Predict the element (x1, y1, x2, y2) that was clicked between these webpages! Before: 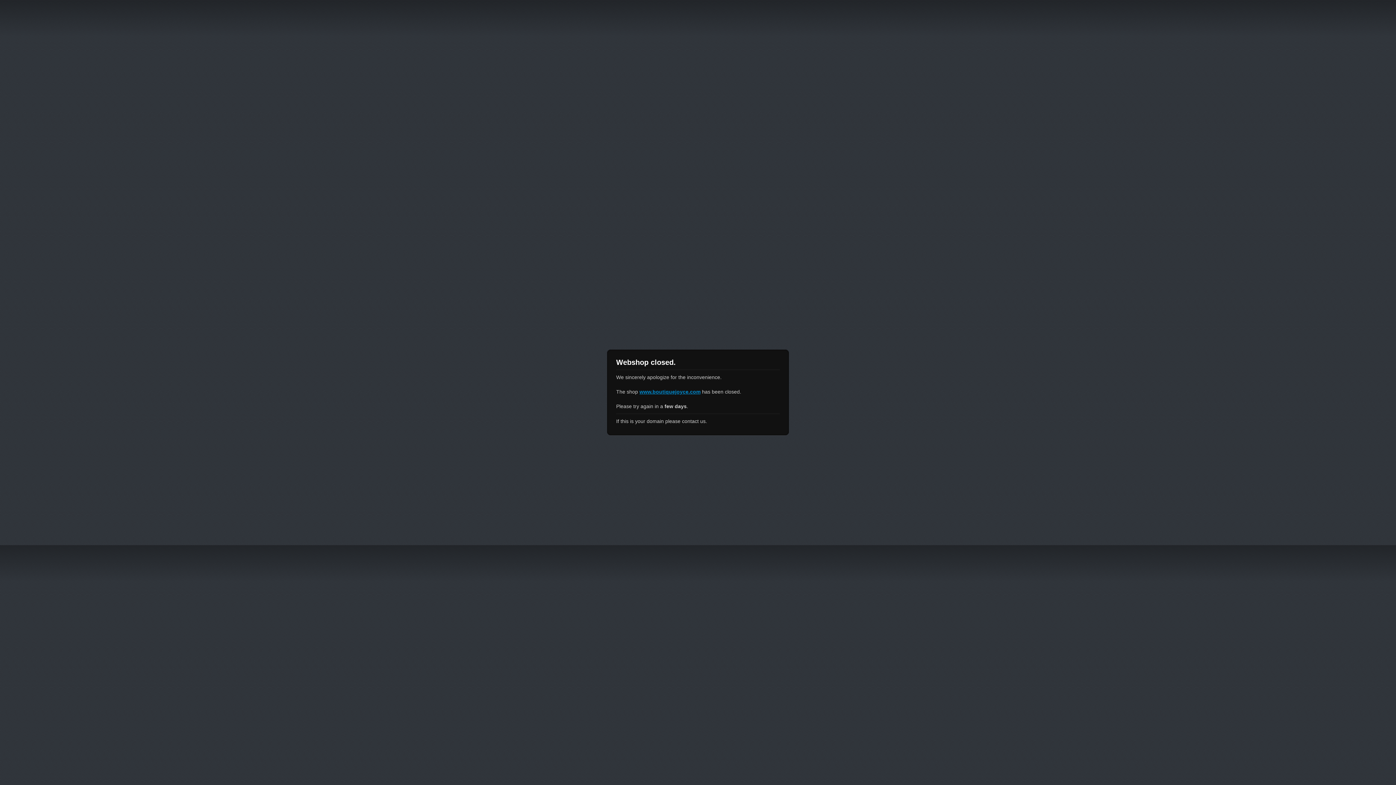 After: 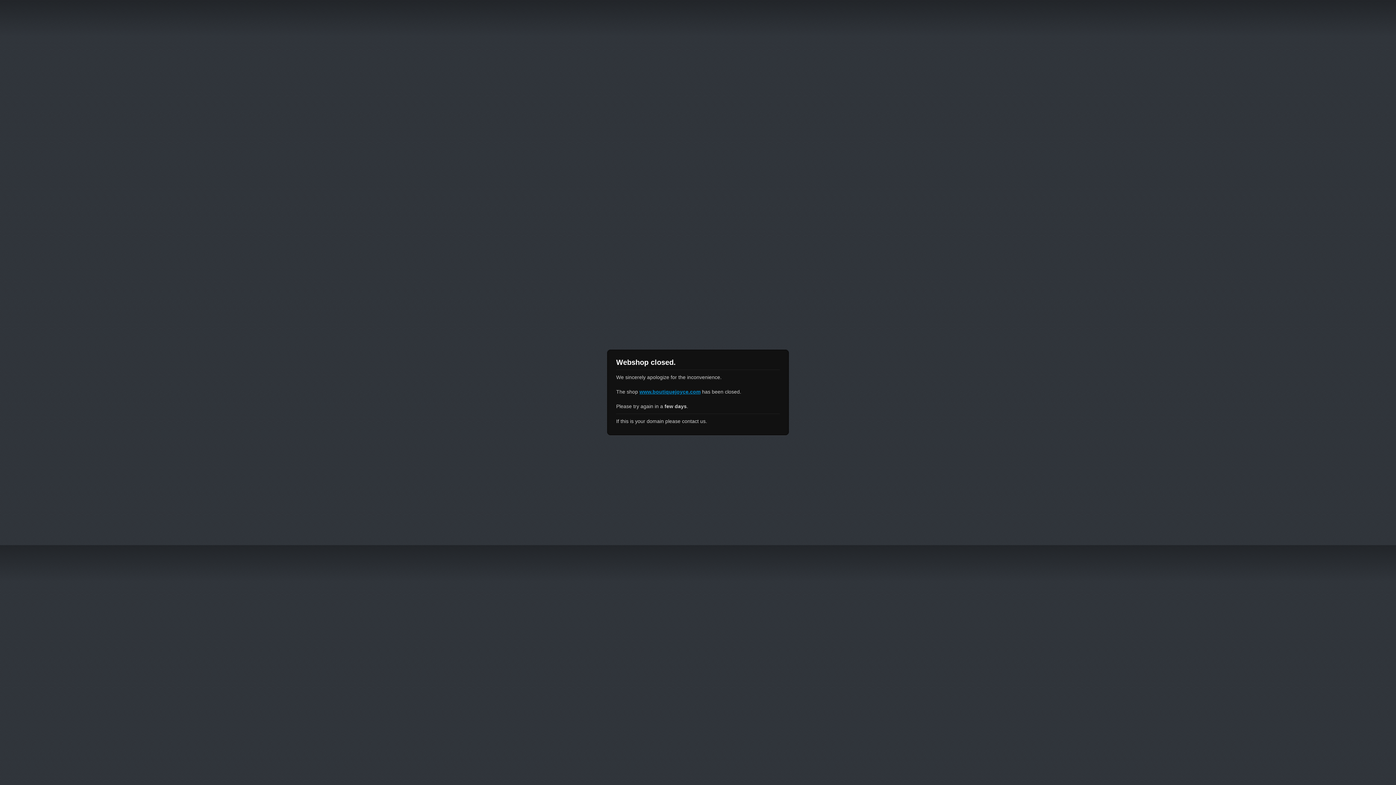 Action: label: www.boutiquejoyce.com bbox: (639, 389, 700, 394)